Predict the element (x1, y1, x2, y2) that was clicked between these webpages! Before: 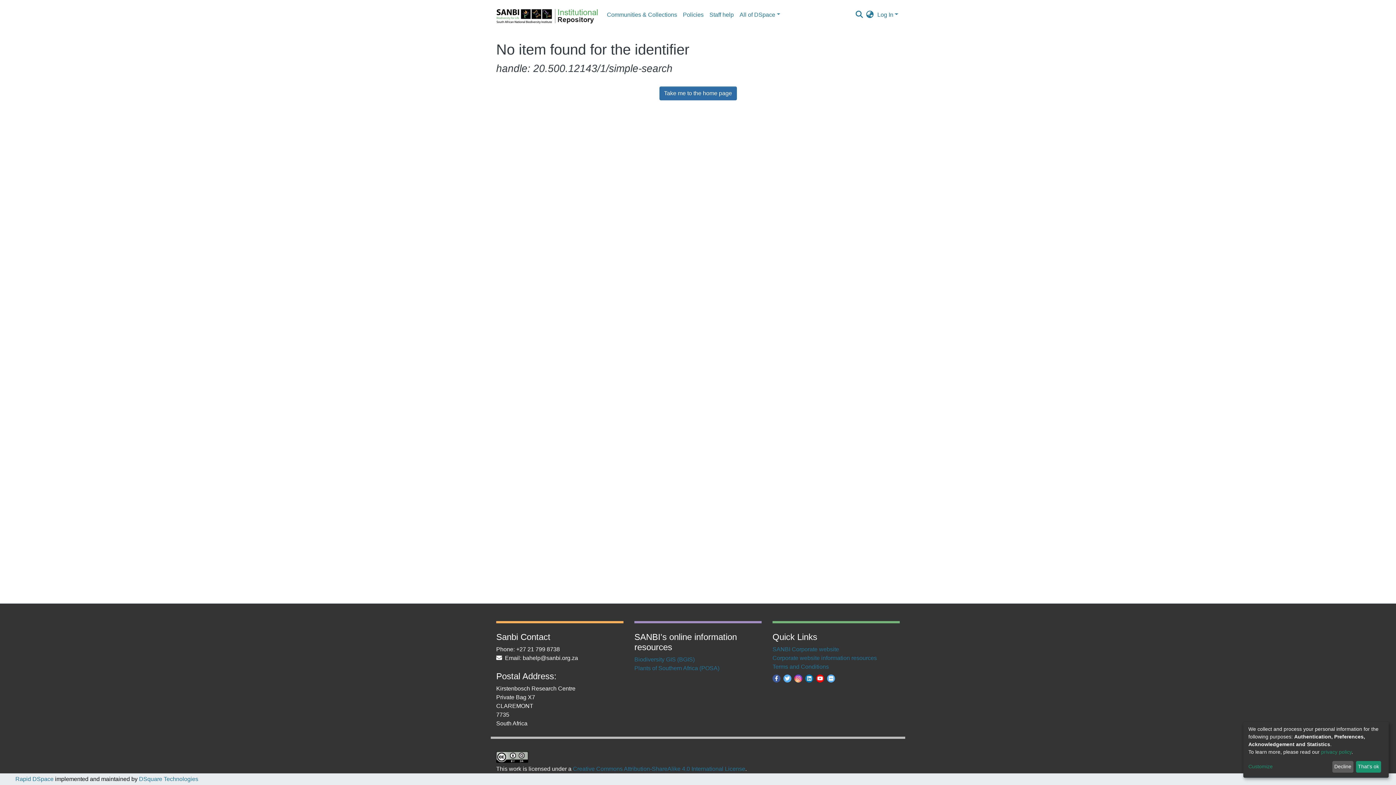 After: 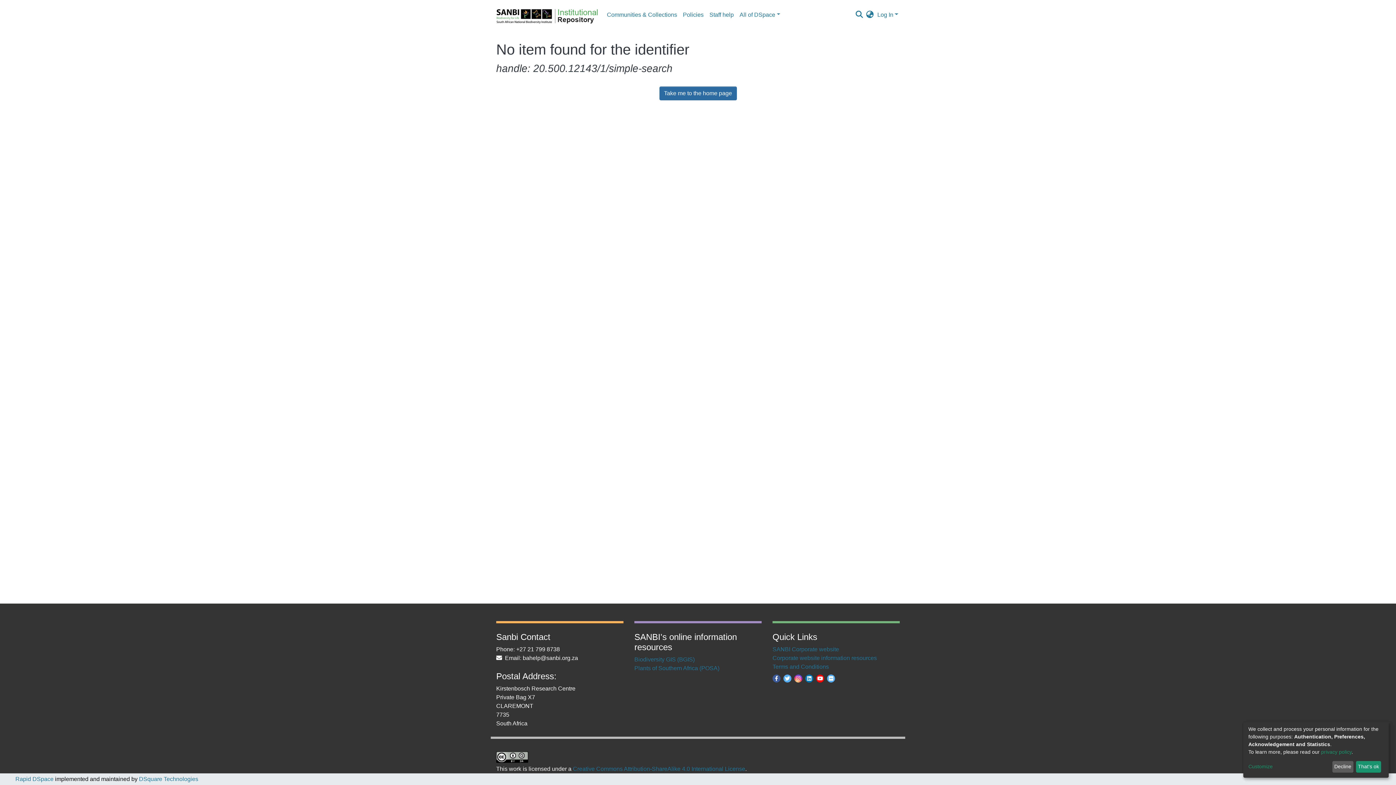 Action: bbox: (805, 675, 813, 681)